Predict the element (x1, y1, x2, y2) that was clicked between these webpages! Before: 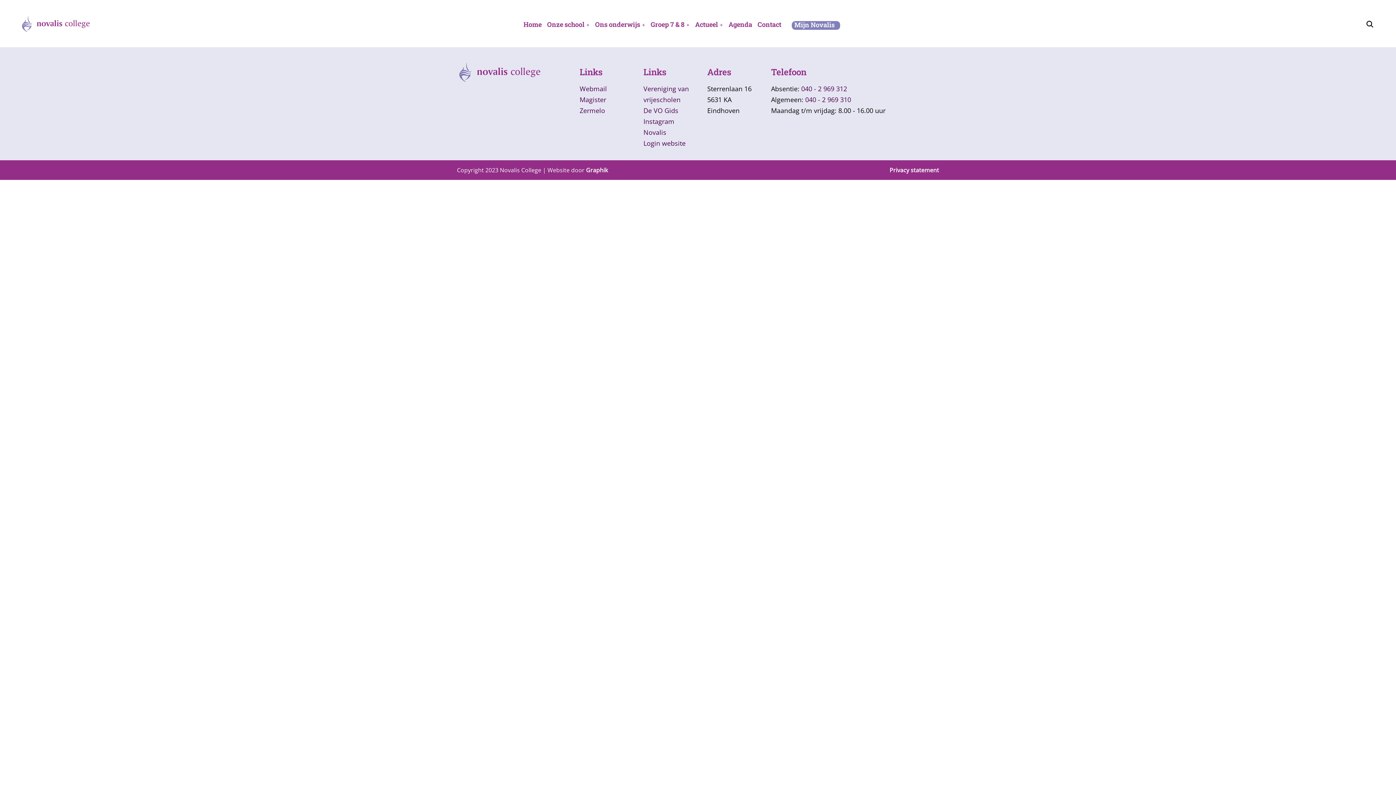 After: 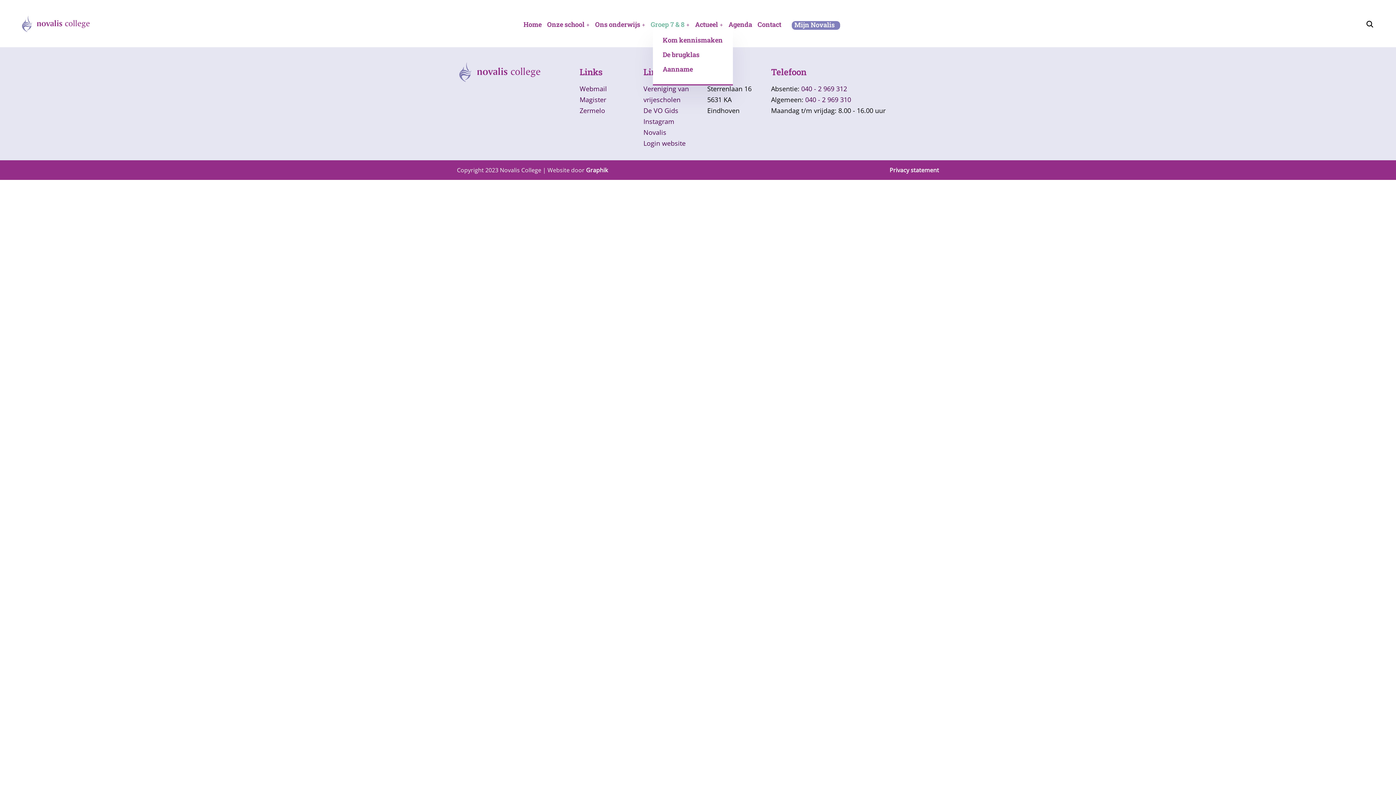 Action: bbox: (650, 21, 689, 27) label: Groep 7 & 8